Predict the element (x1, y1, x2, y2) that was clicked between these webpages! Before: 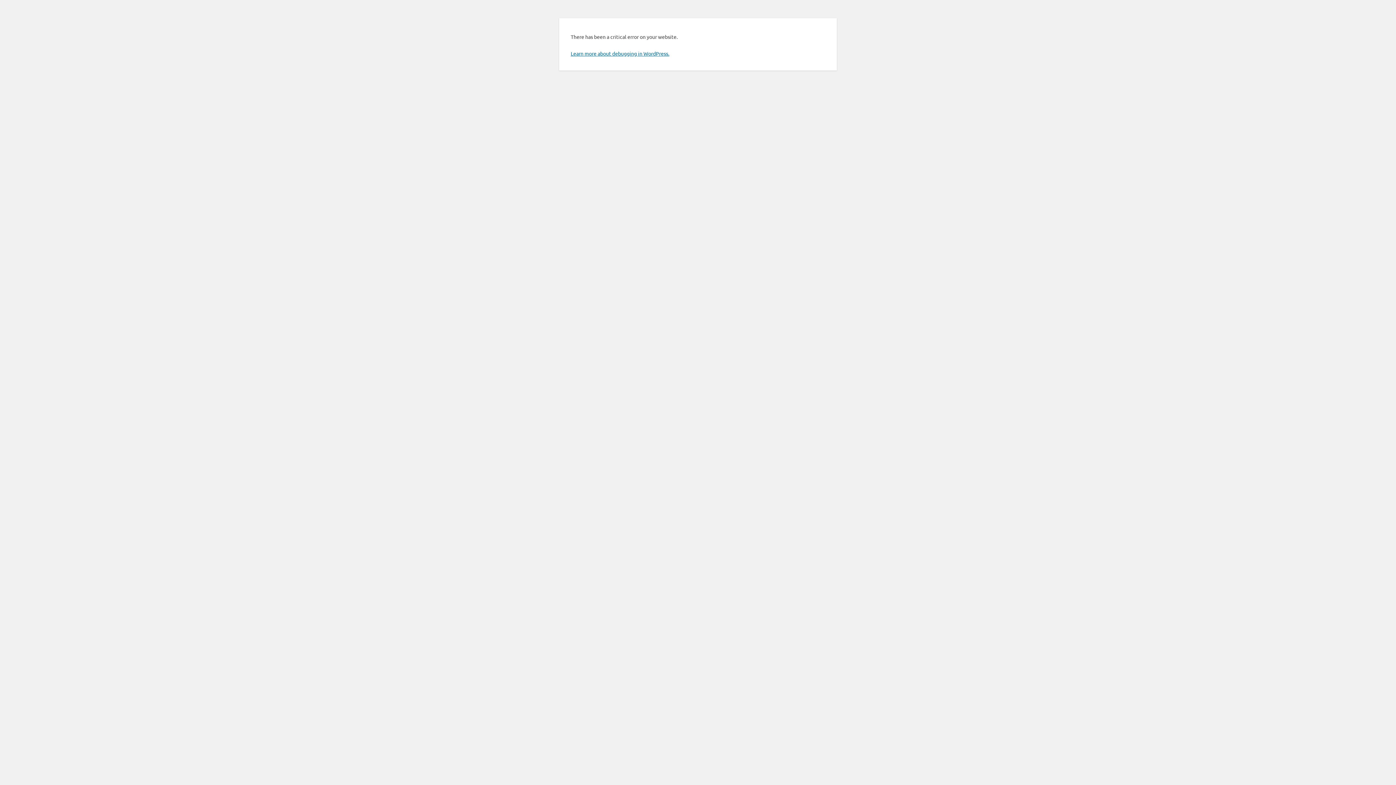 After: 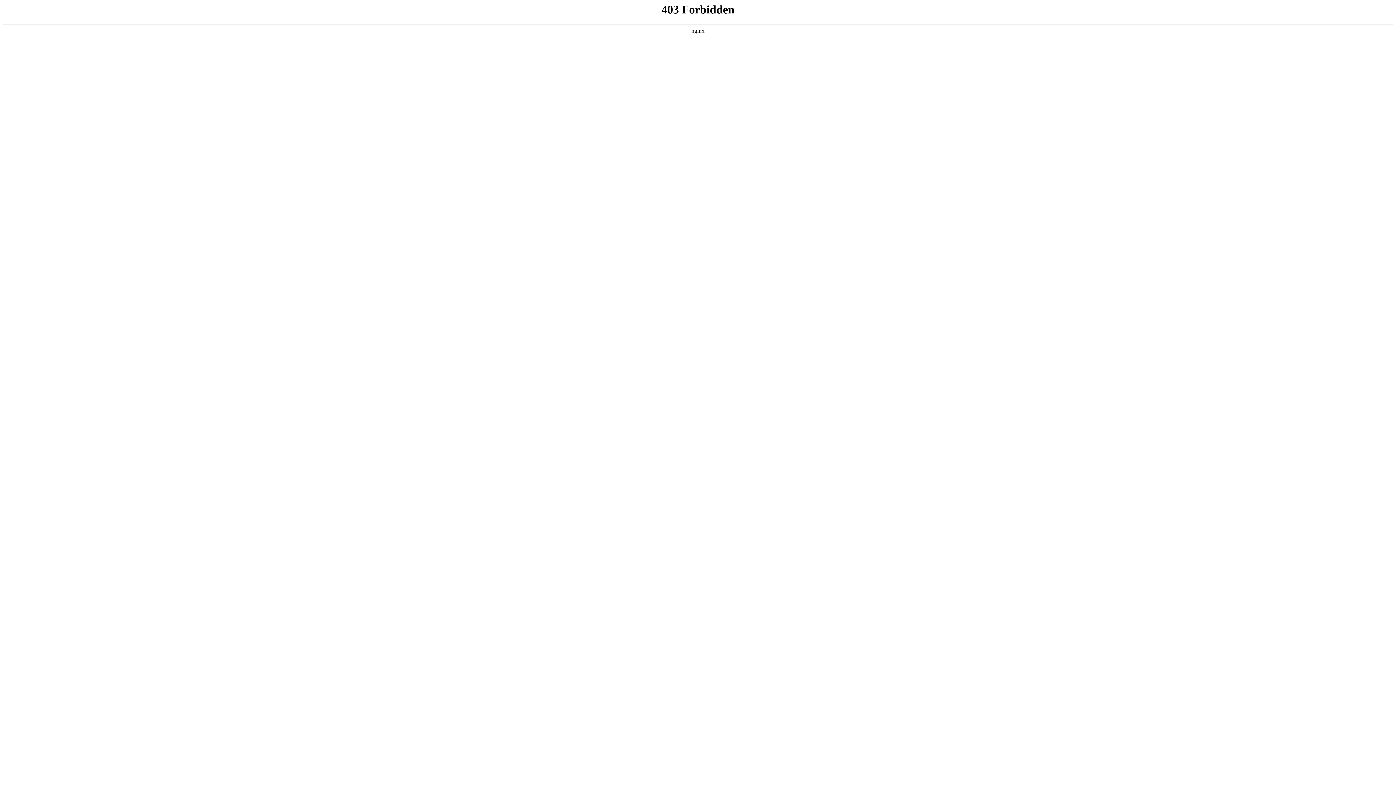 Action: label: Learn more about debugging in WordPress. bbox: (570, 50, 669, 56)